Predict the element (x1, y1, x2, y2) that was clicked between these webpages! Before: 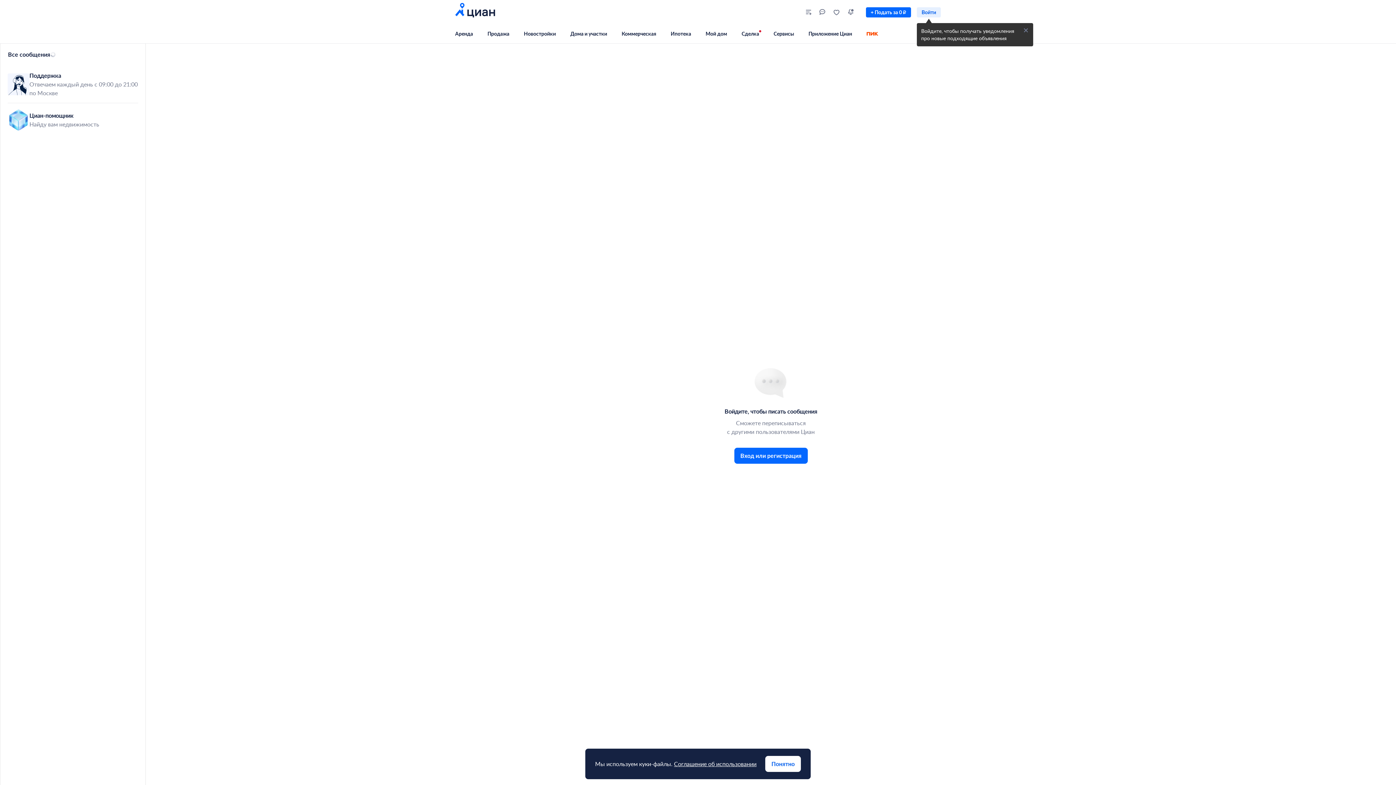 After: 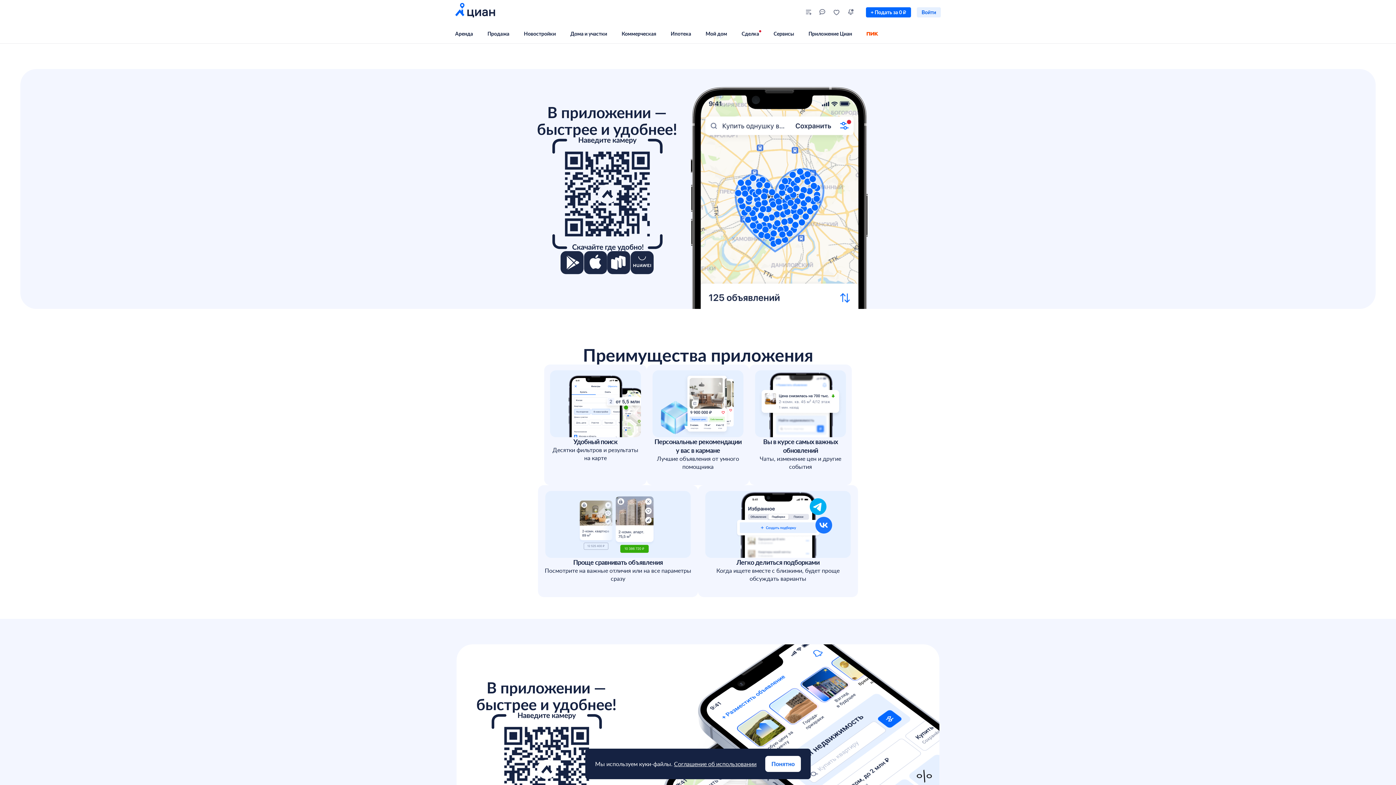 Action: bbox: (808, 24, 866, 43) label: Приложение Циан